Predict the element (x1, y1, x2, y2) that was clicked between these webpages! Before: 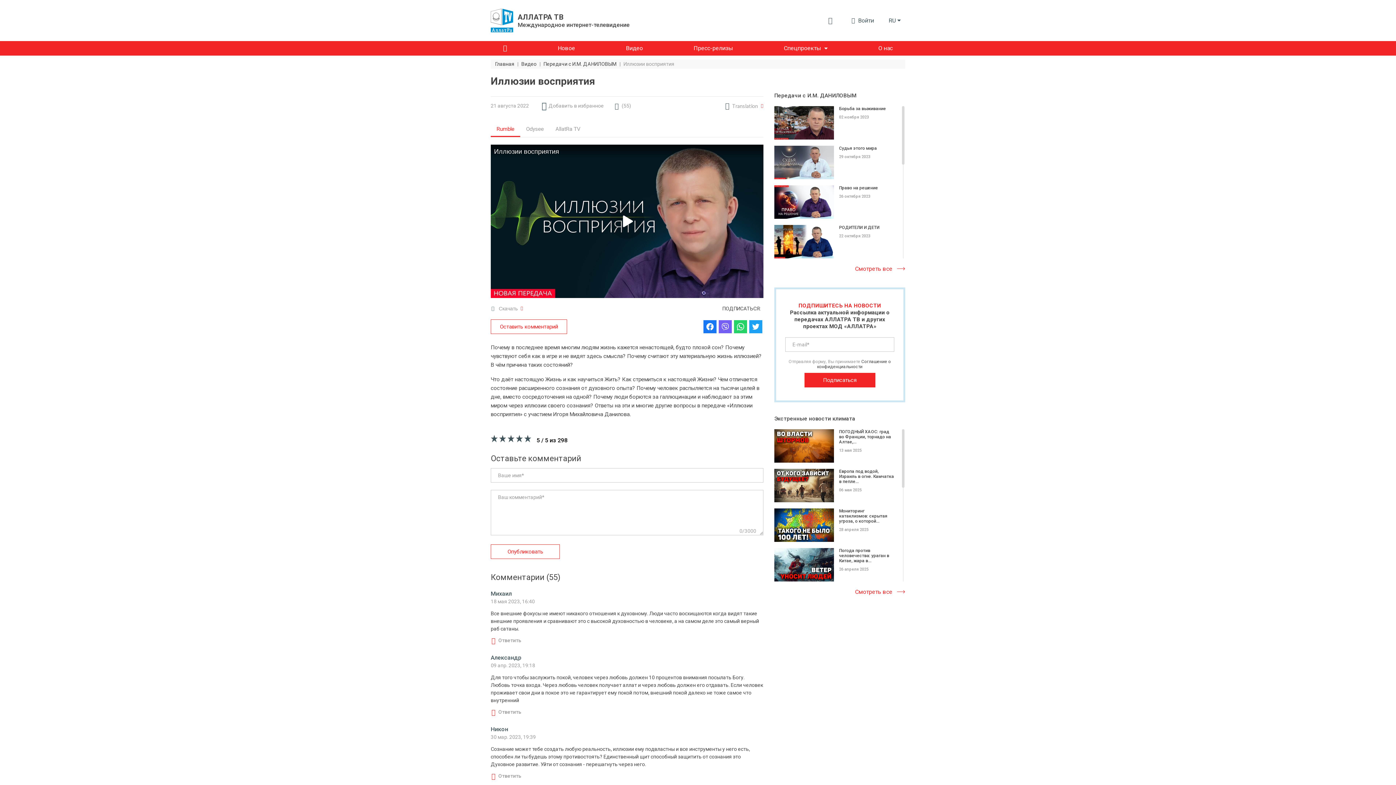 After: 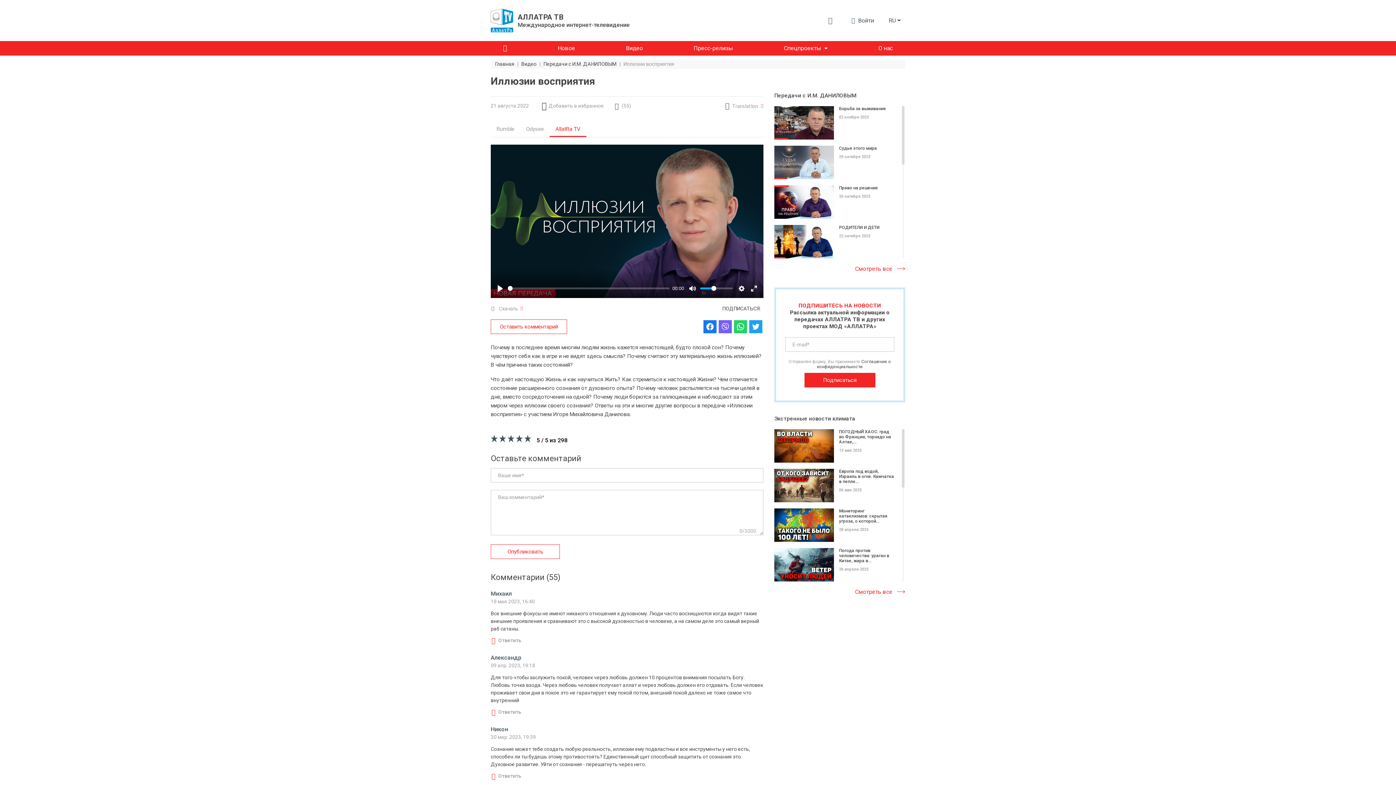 Action: bbox: (549, 122, 586, 136) label: AllatRa TV